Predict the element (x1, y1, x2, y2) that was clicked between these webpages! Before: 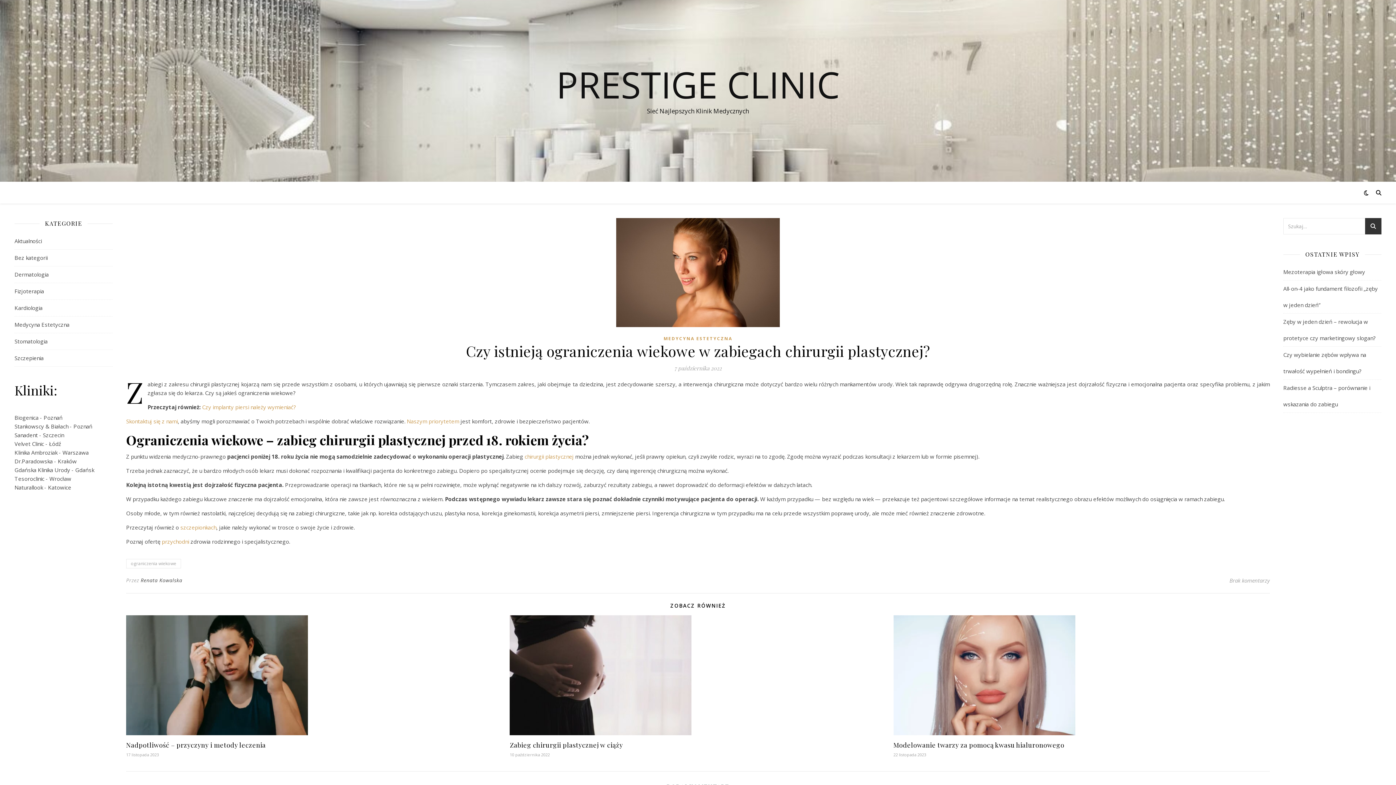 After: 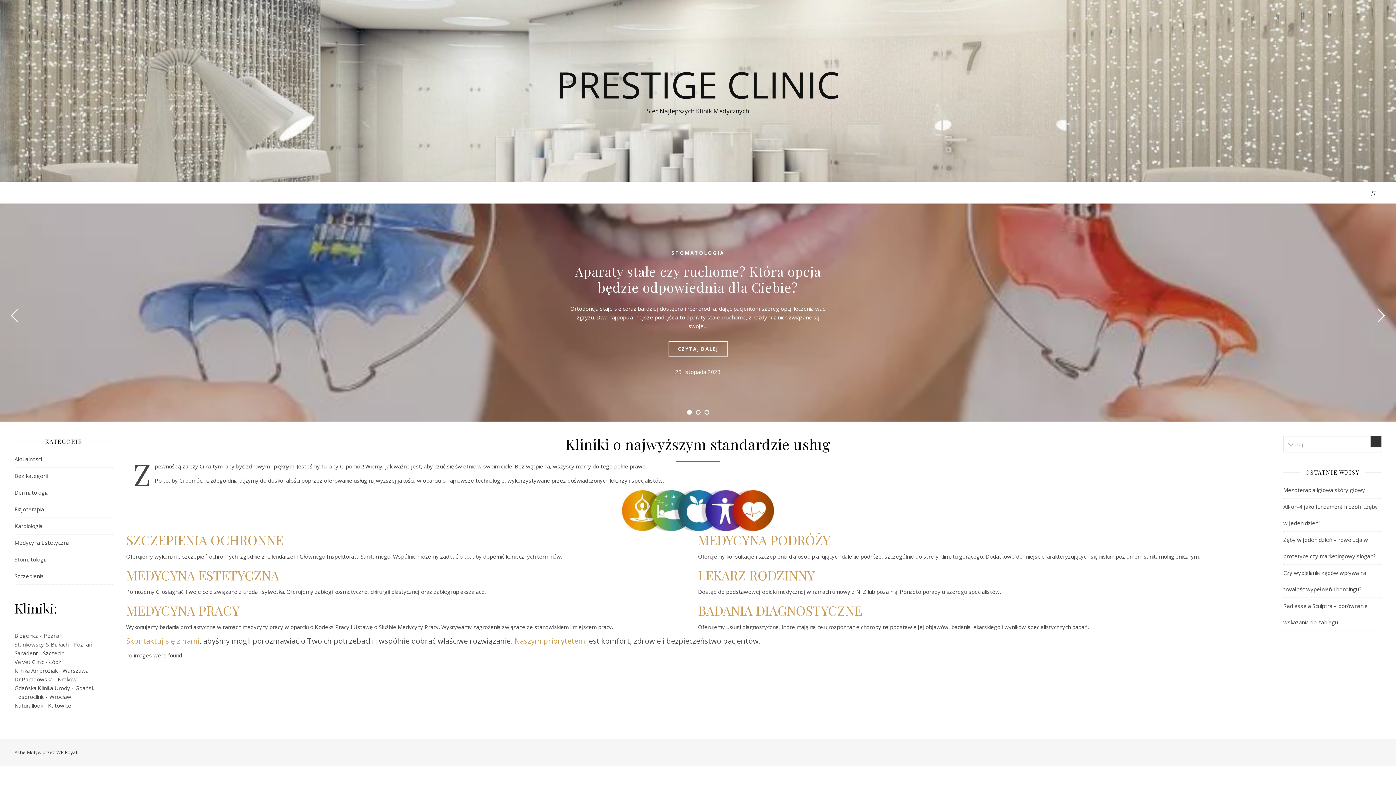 Action: bbox: (0, 66, 1396, 102) label: PRESTIGE CLINIC